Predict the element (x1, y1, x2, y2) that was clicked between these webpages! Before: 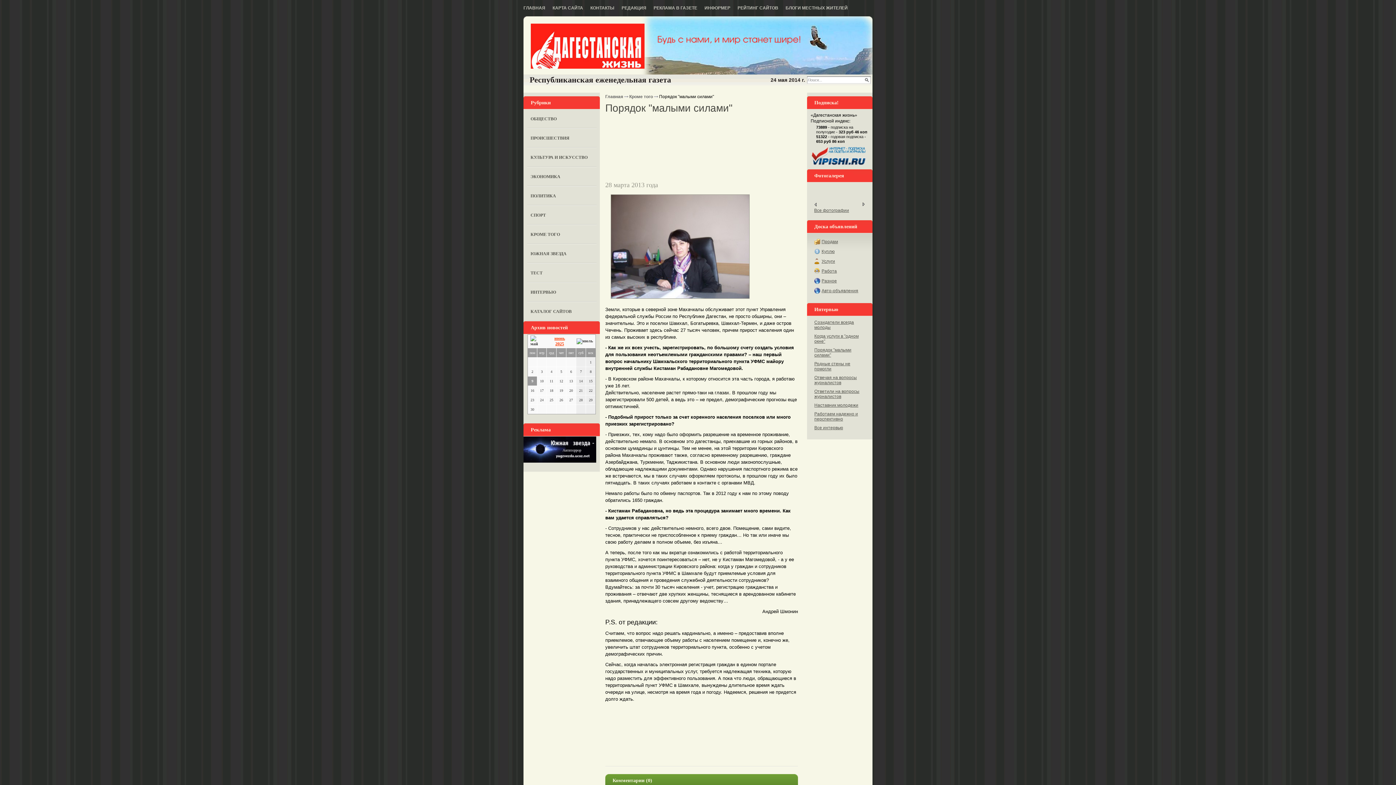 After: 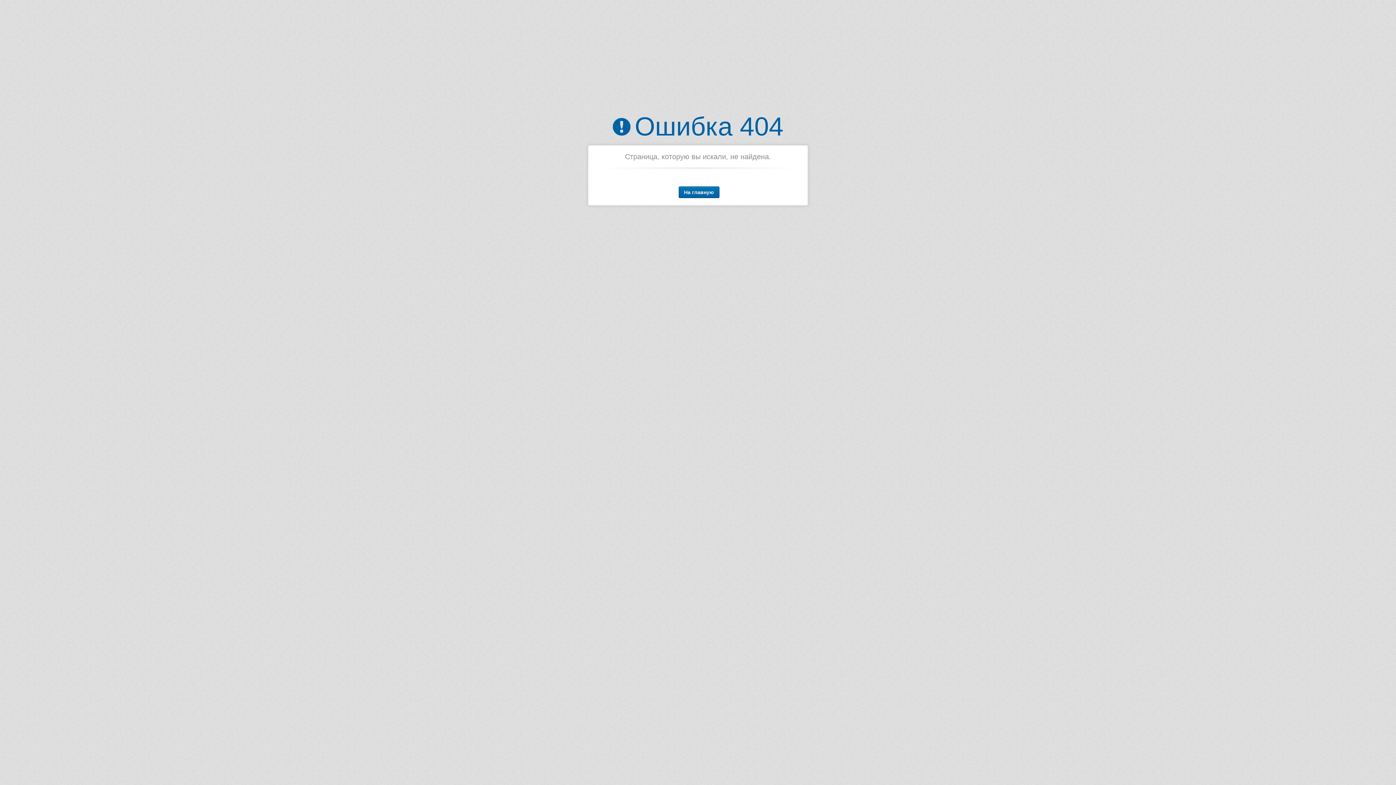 Action: bbox: (821, 239, 838, 244) label: Продам